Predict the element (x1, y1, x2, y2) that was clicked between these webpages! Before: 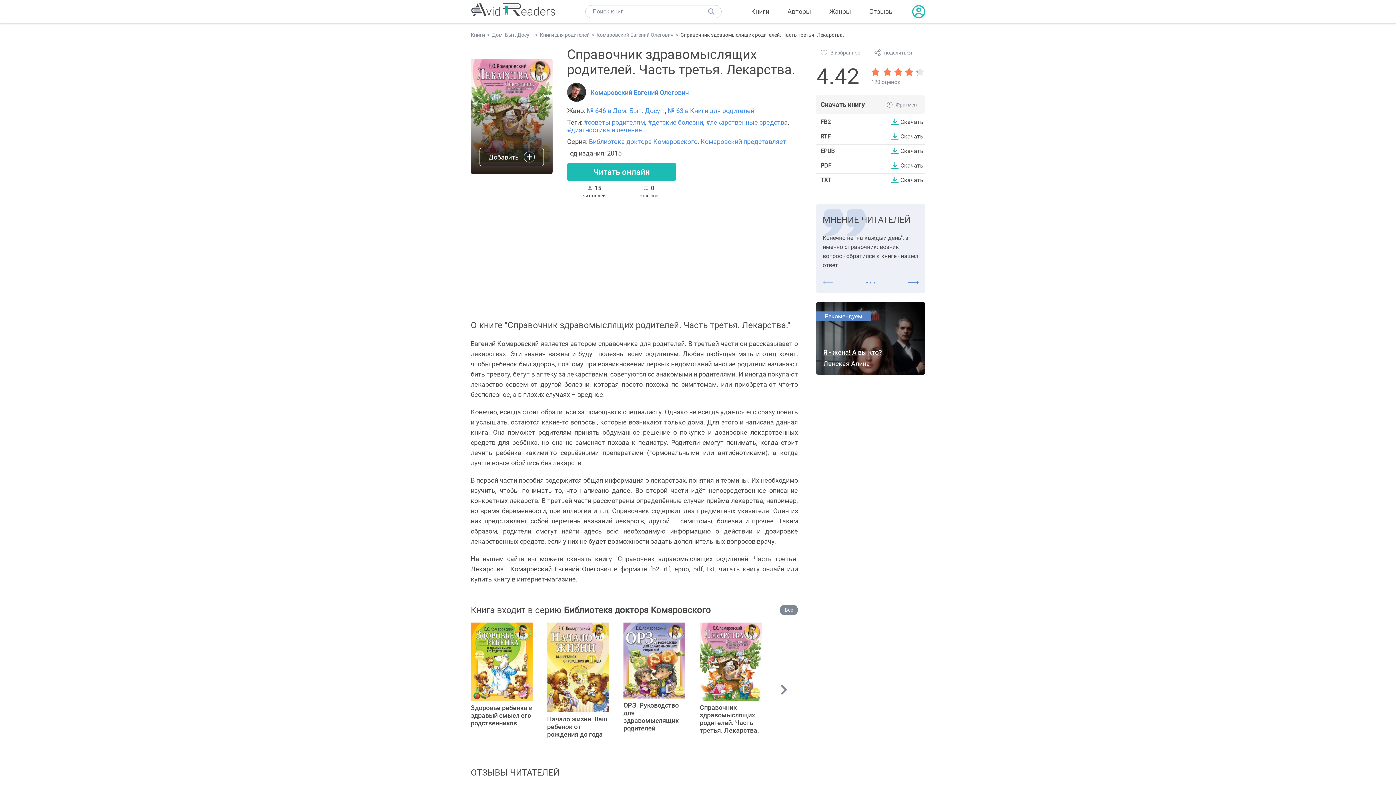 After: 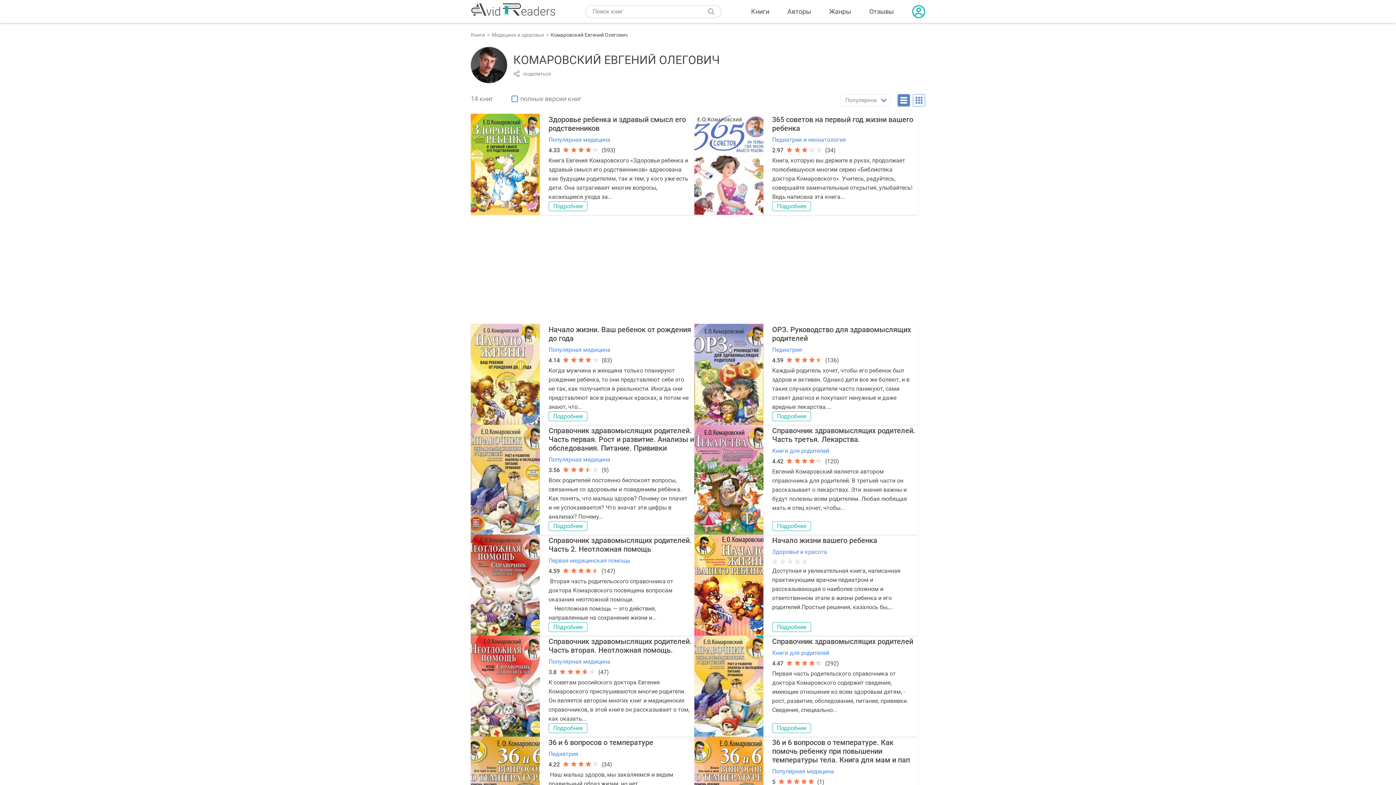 Action: bbox: (596, 32, 673, 37) label: Комаровский Евгений Олегович